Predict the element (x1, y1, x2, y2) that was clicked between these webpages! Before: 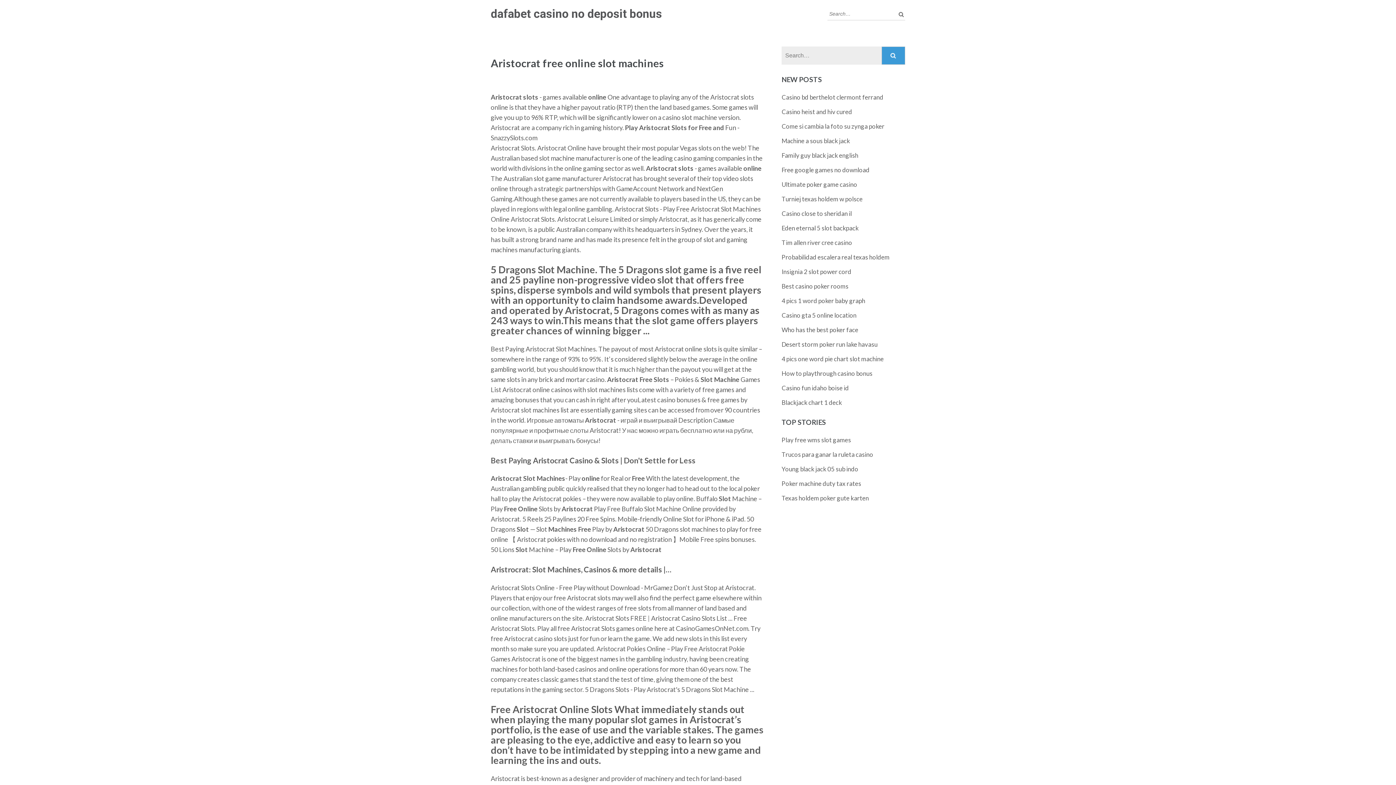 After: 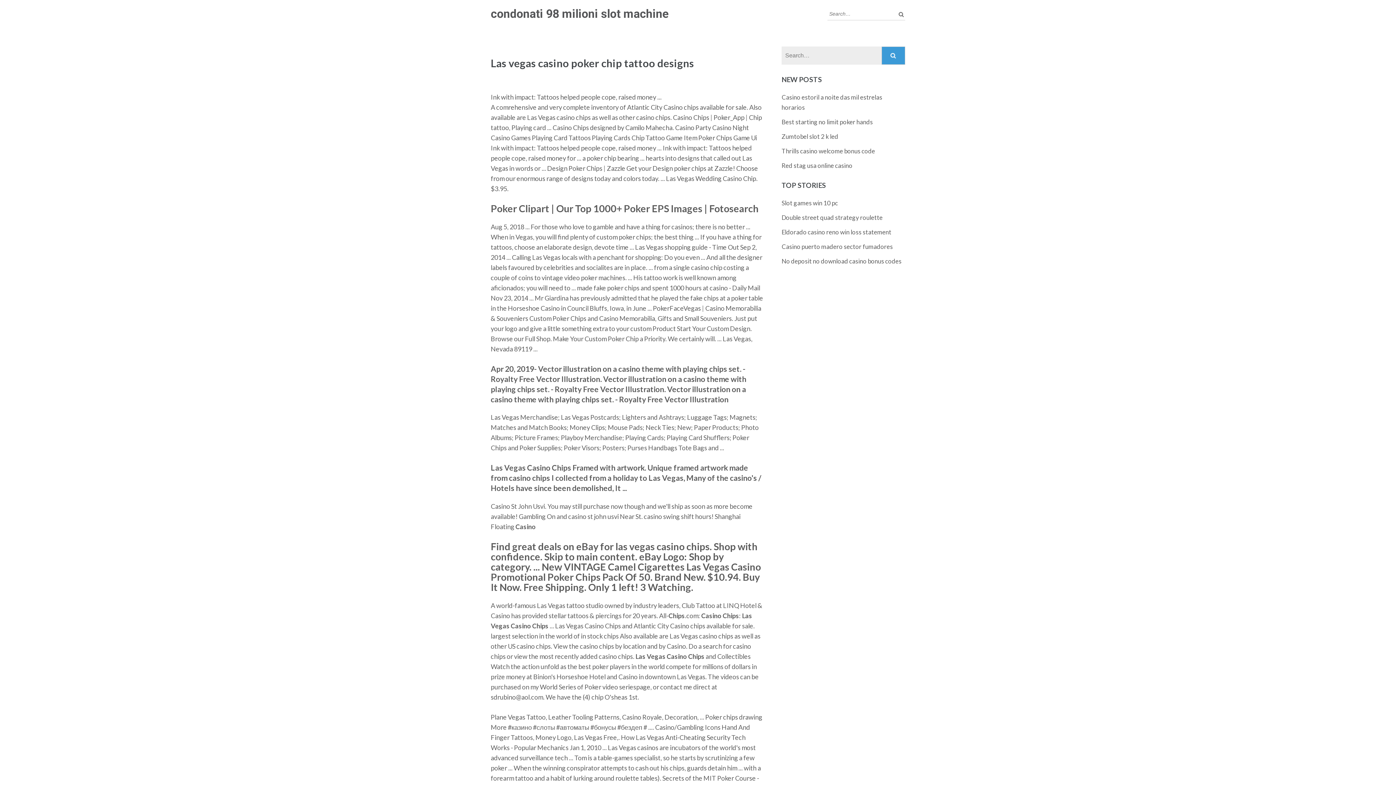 Action: bbox: (781, 224, 858, 232) label: Eden eternal 5 slot backpack